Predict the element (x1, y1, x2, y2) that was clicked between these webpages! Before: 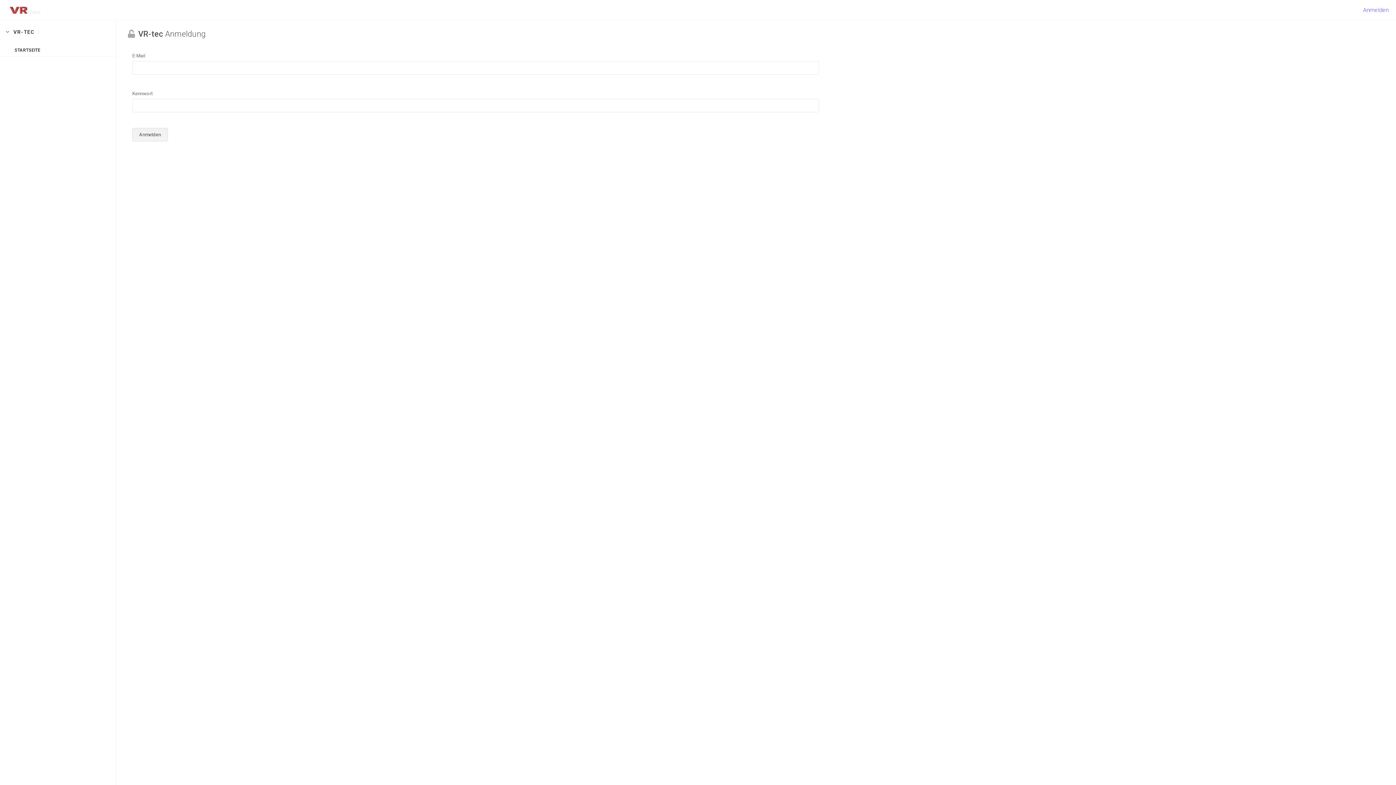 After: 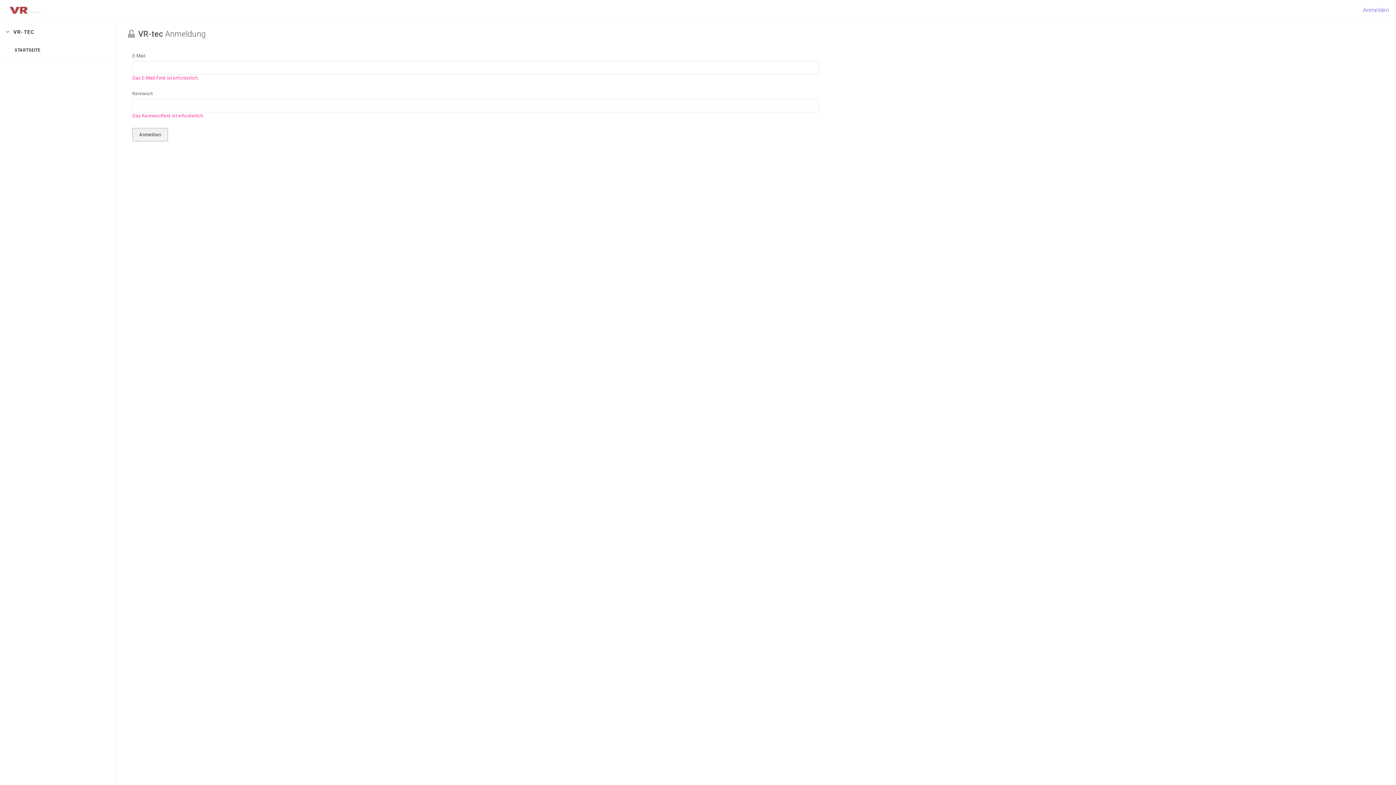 Action: bbox: (132, 127, 167, 141) label: Anmelden